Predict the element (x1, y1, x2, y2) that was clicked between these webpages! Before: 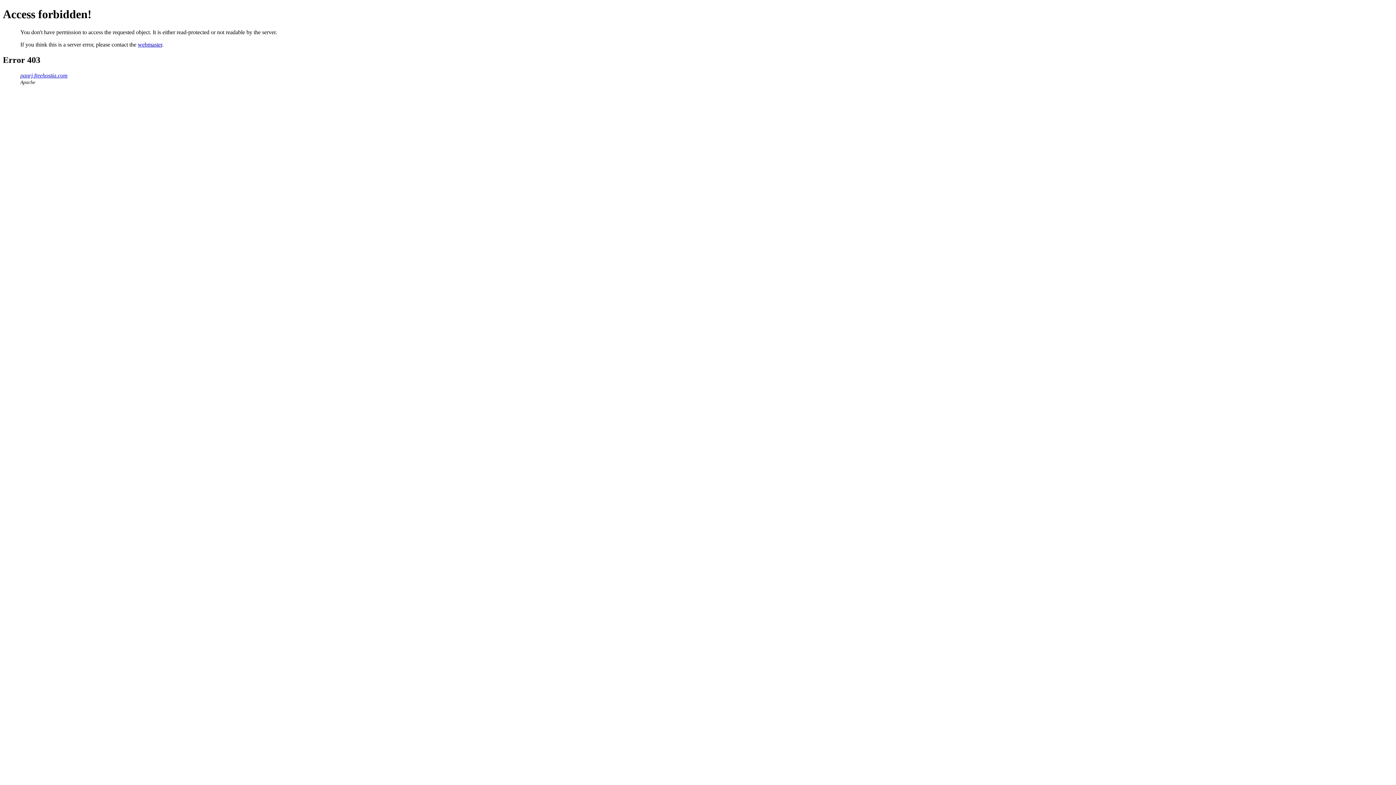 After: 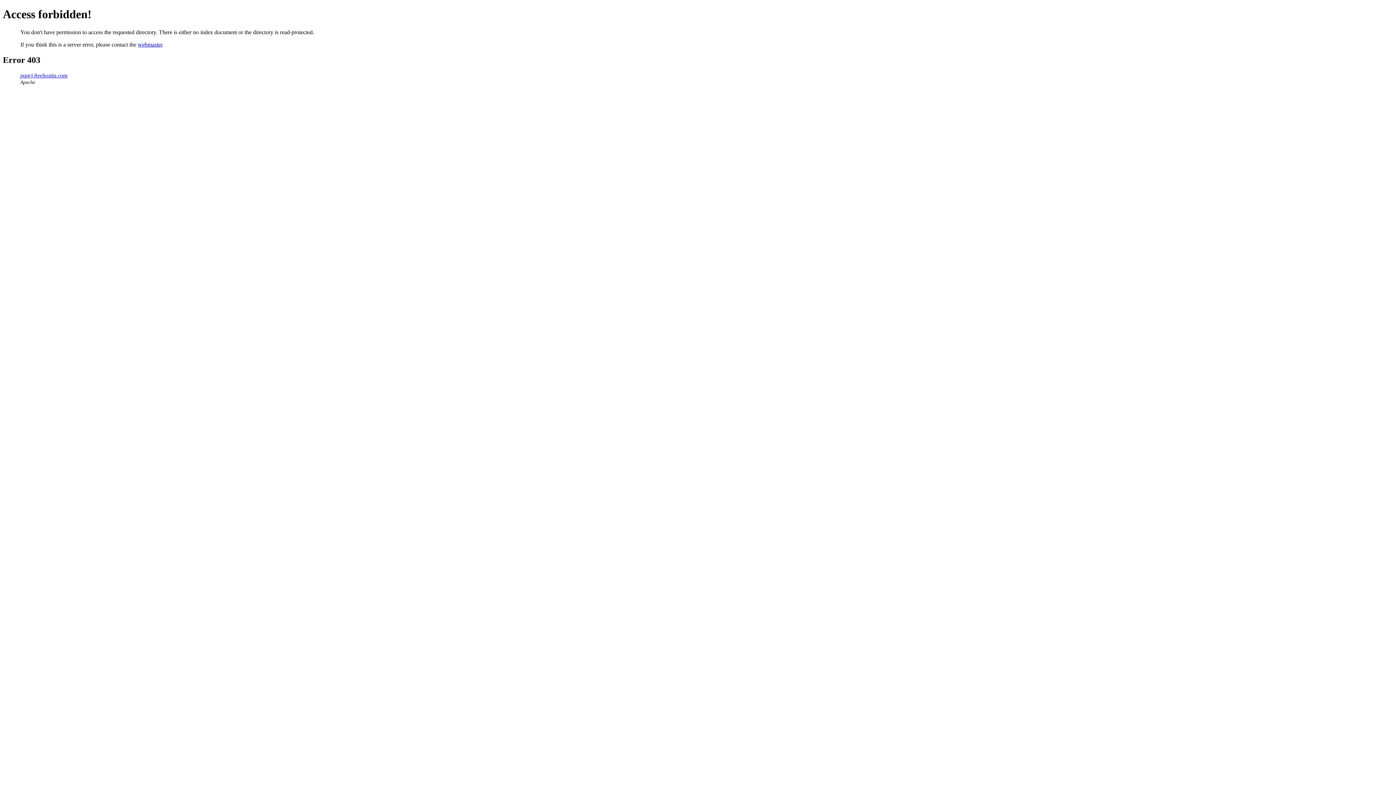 Action: label: panrj.freehostia.com bbox: (20, 72, 67, 78)